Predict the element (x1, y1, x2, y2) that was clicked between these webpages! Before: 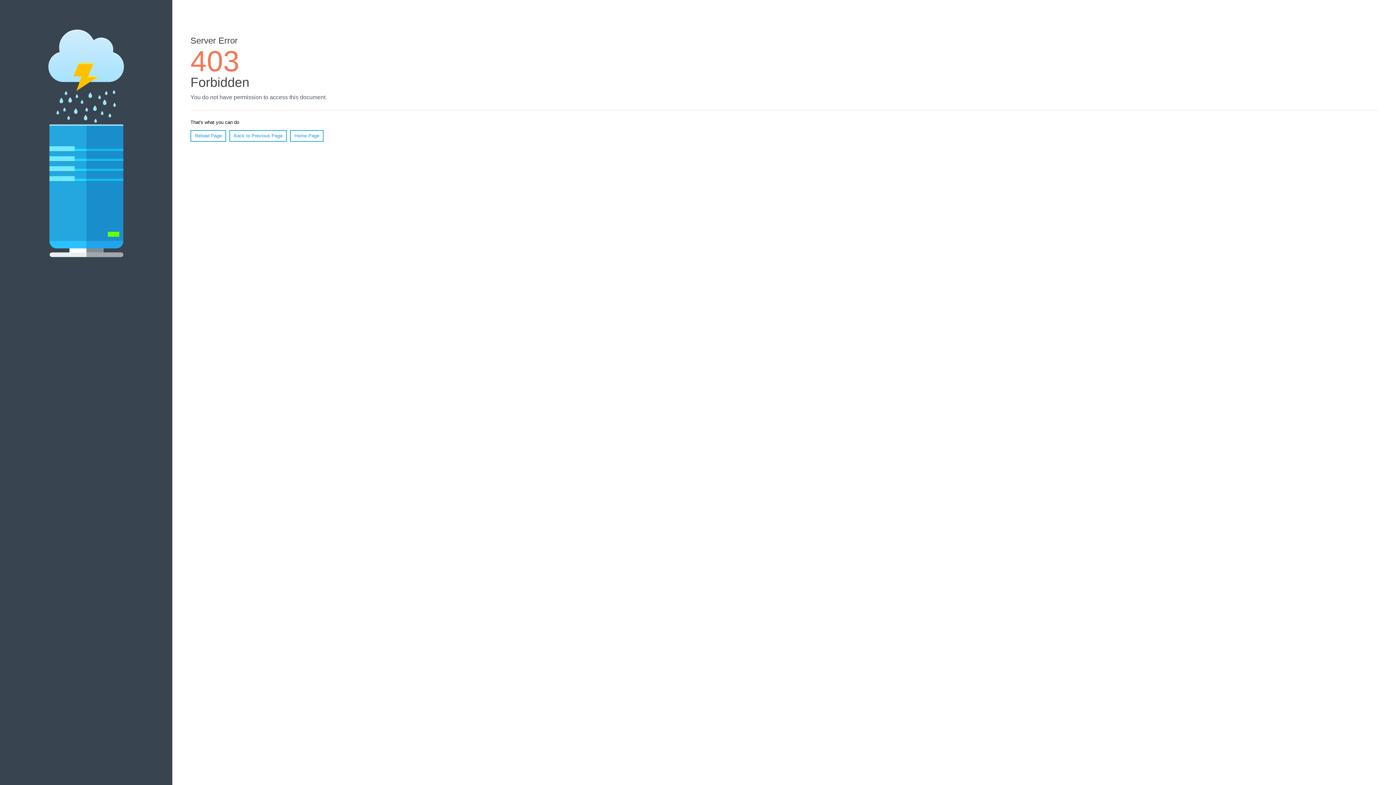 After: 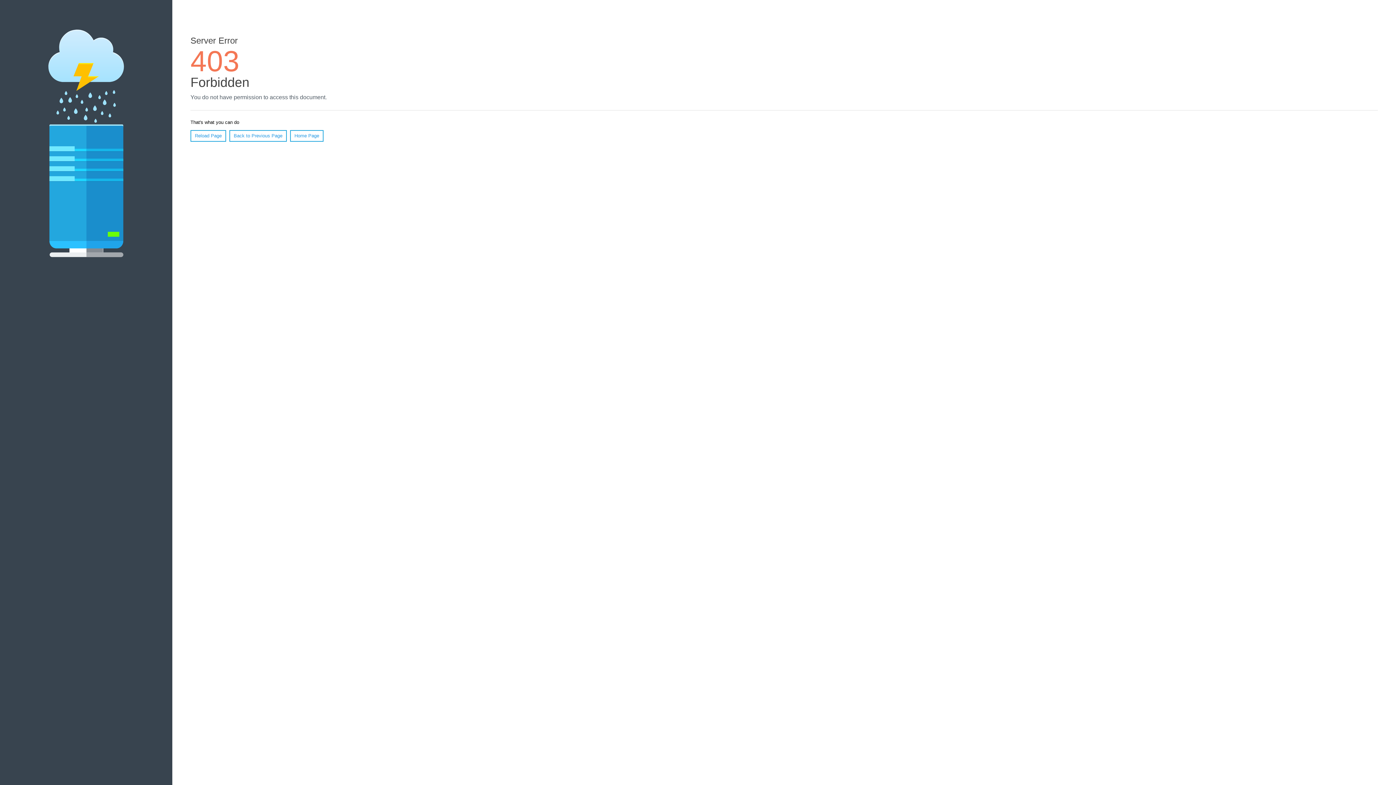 Action: label: Home Page bbox: (290, 130, 323, 141)